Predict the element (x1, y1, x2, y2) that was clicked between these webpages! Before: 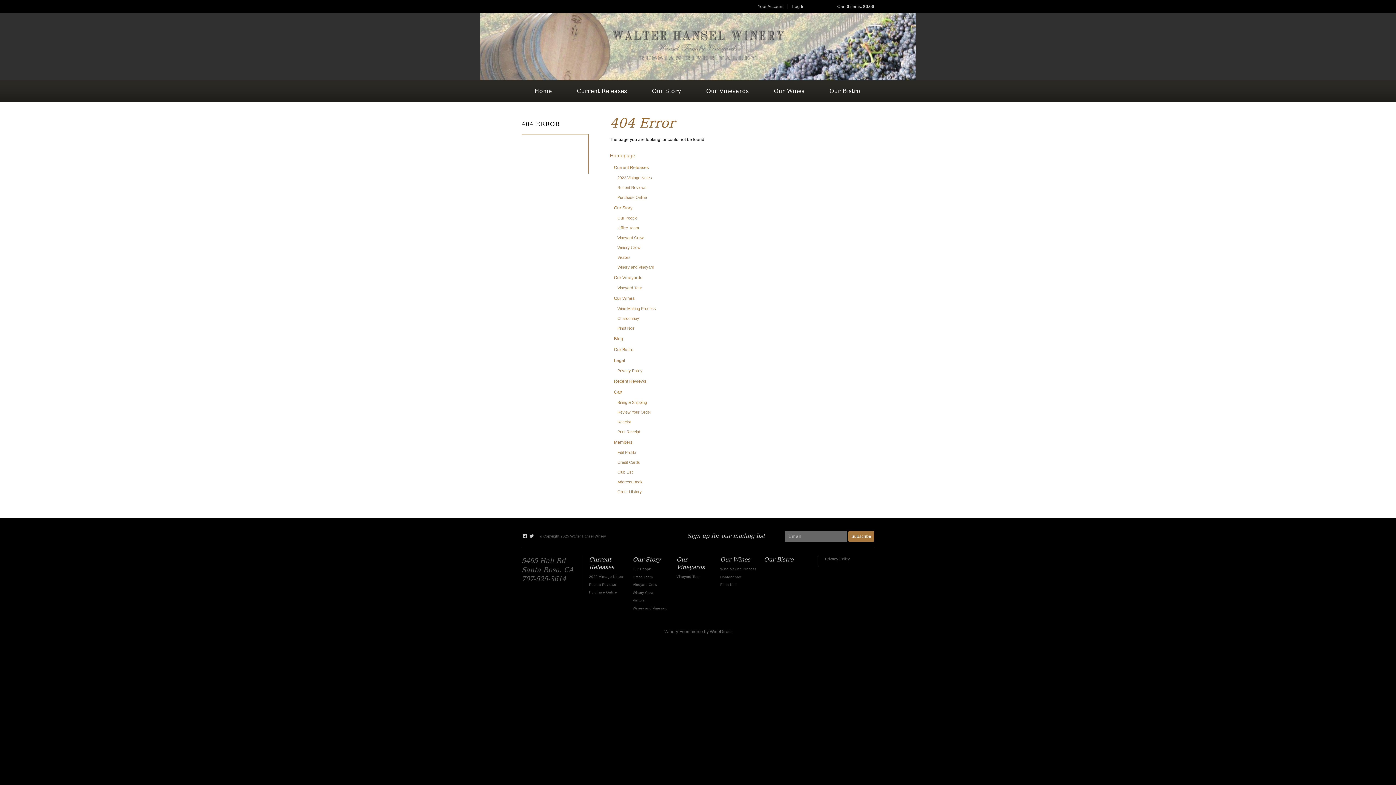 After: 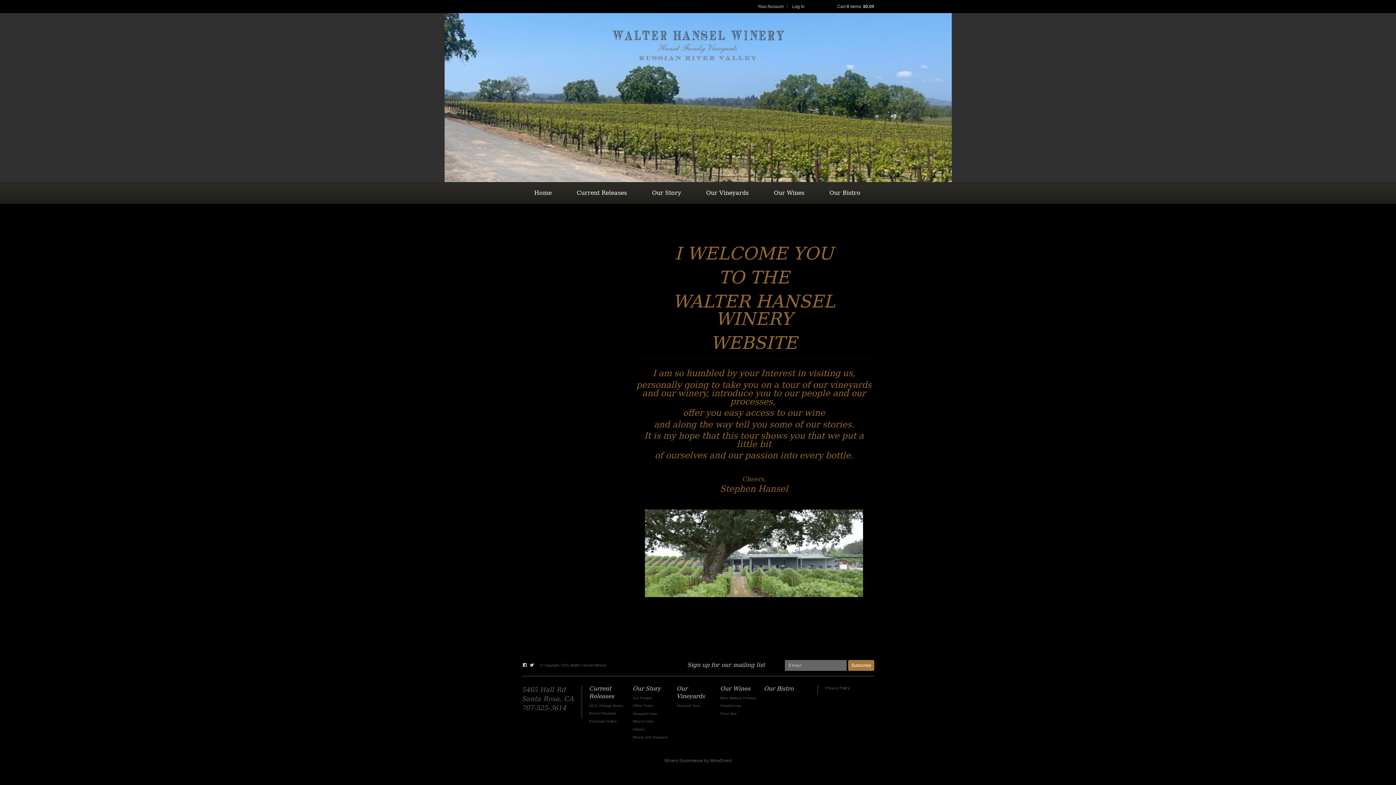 Action: bbox: (611, 56, 784, 61)